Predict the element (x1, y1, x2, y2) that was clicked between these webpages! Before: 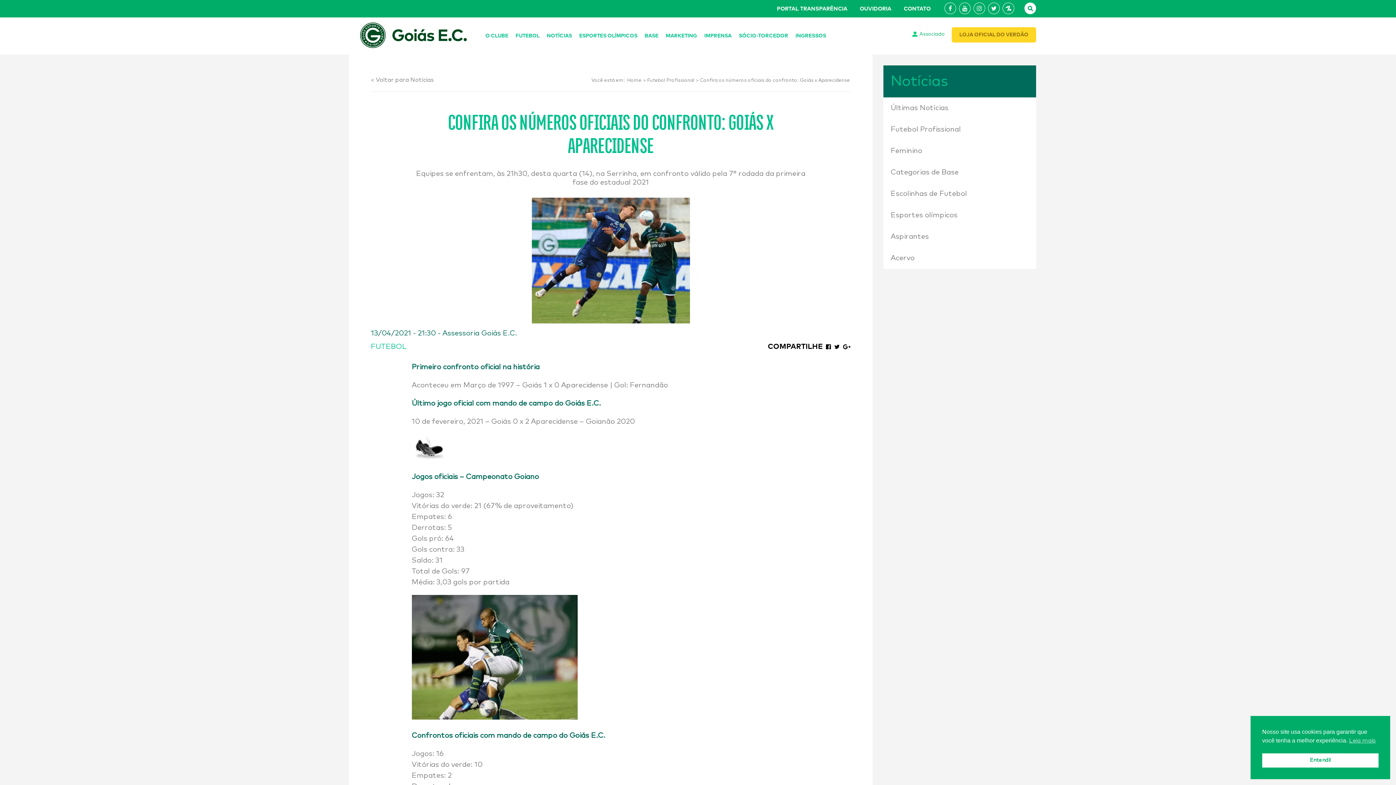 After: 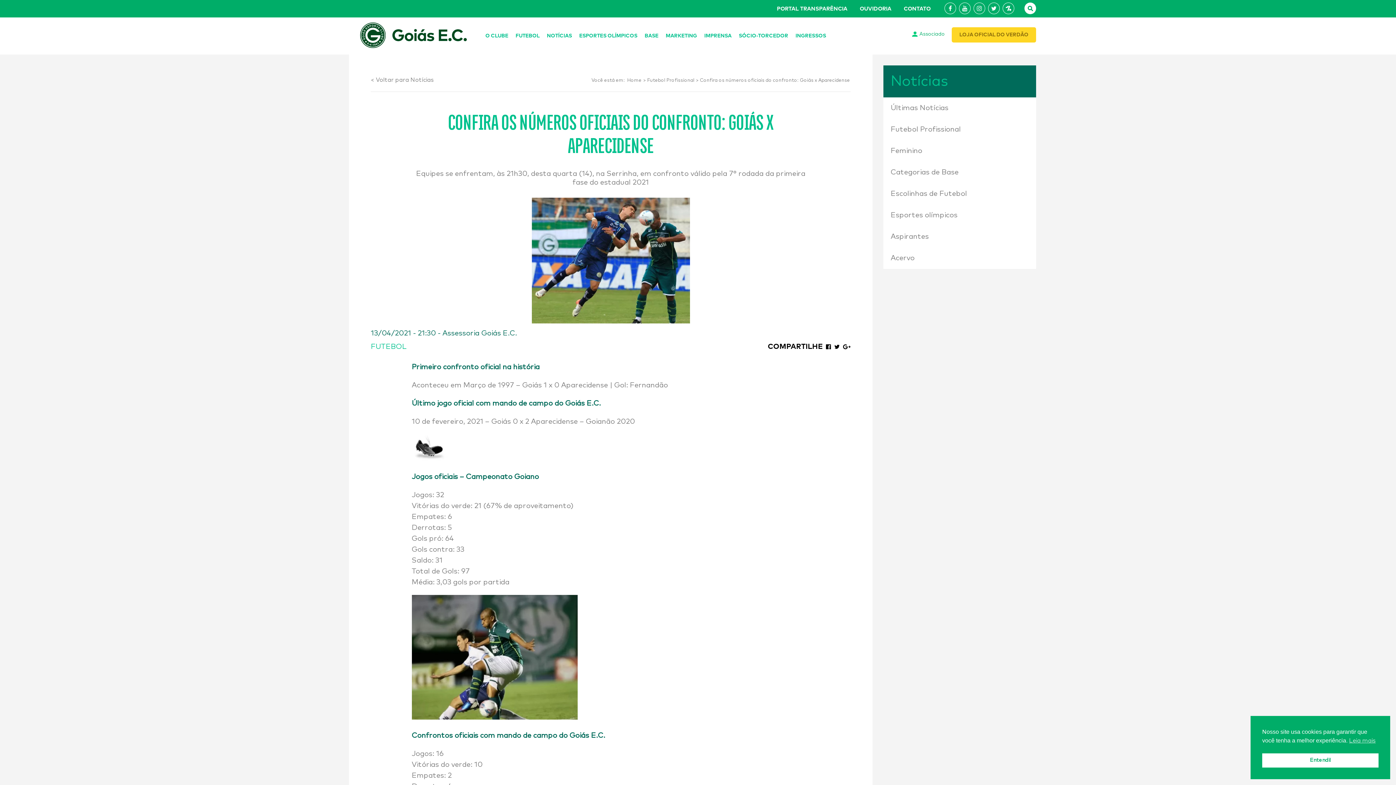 Action: label: Associado bbox: (912, 31, 945, 36)